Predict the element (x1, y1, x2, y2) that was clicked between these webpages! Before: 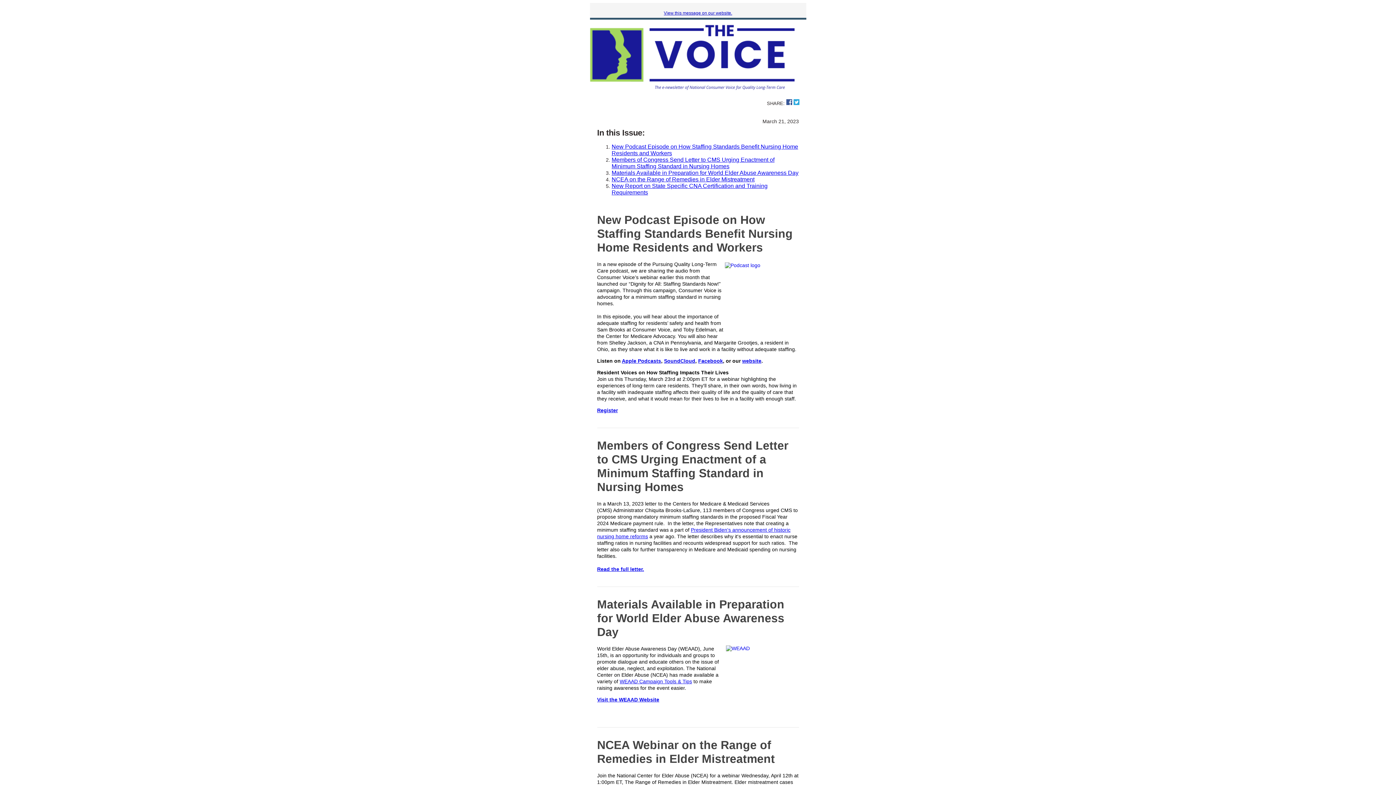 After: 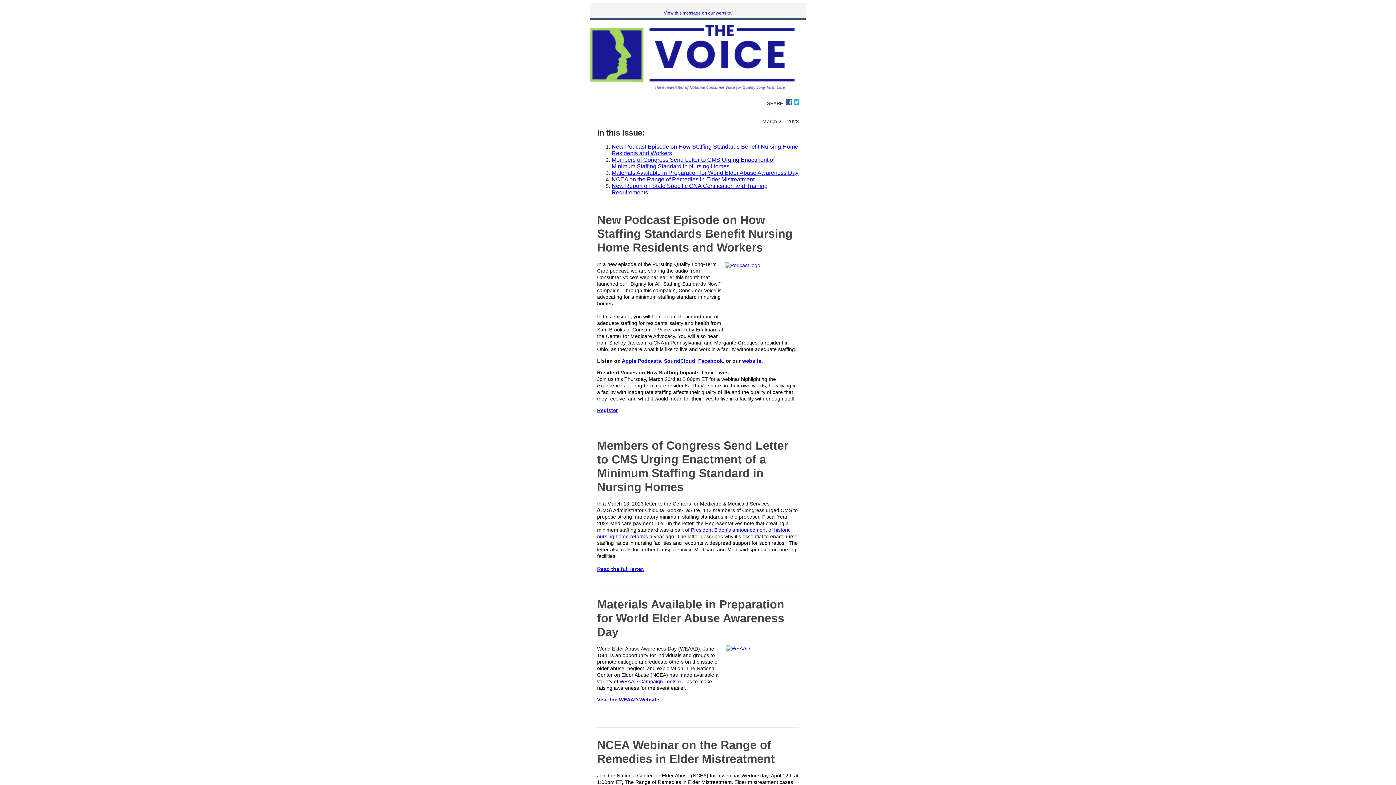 Action: bbox: (597, 407, 618, 413) label: Register
